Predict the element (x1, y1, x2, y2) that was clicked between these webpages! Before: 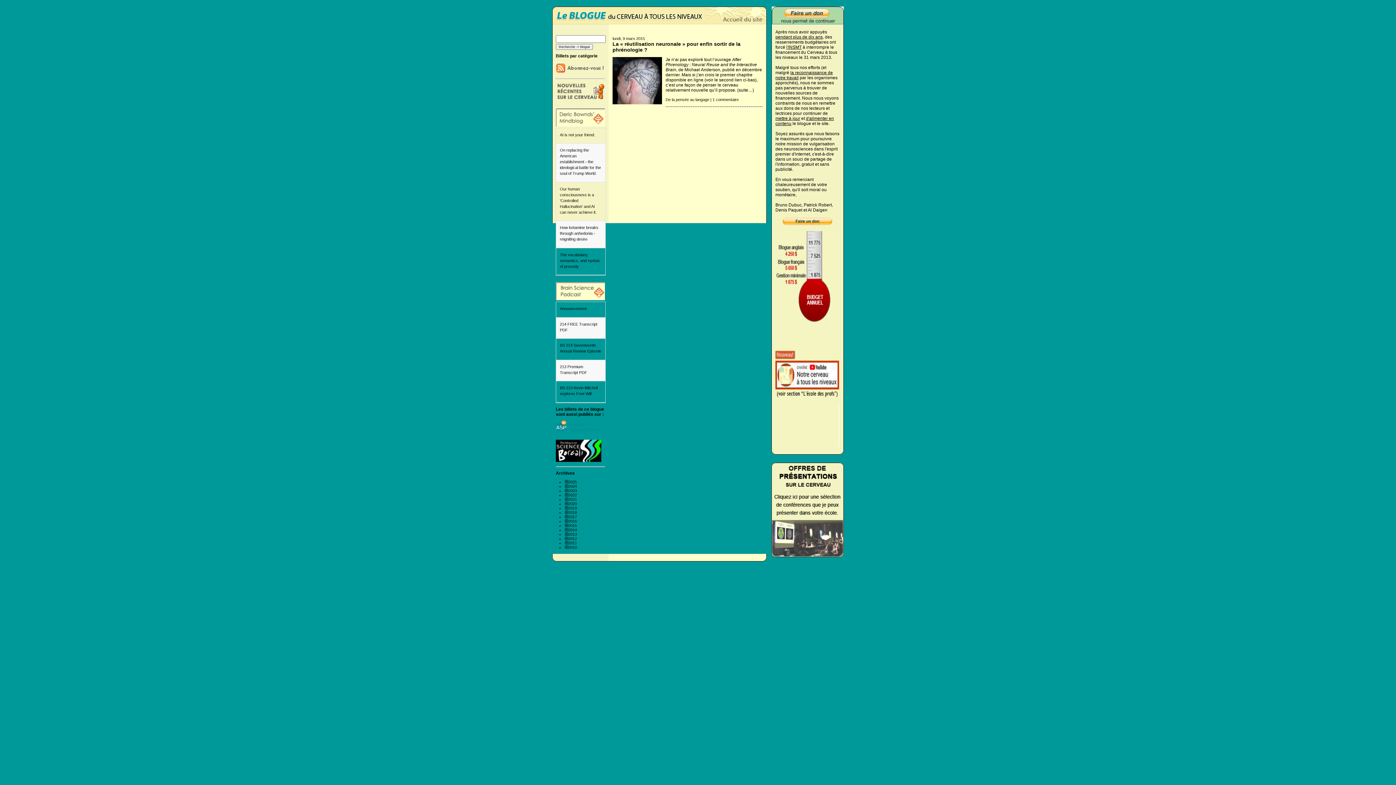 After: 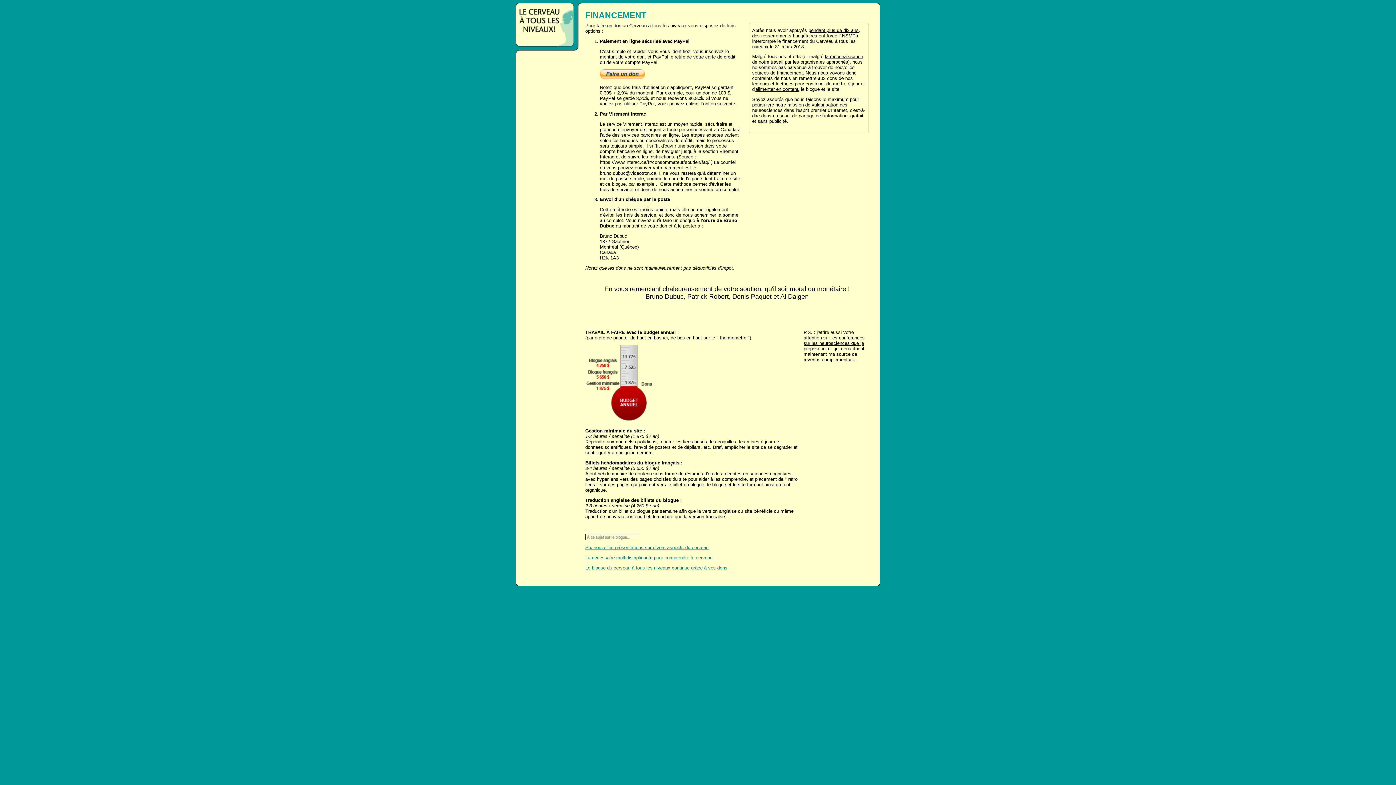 Action: bbox: (775, 221, 839, 226)